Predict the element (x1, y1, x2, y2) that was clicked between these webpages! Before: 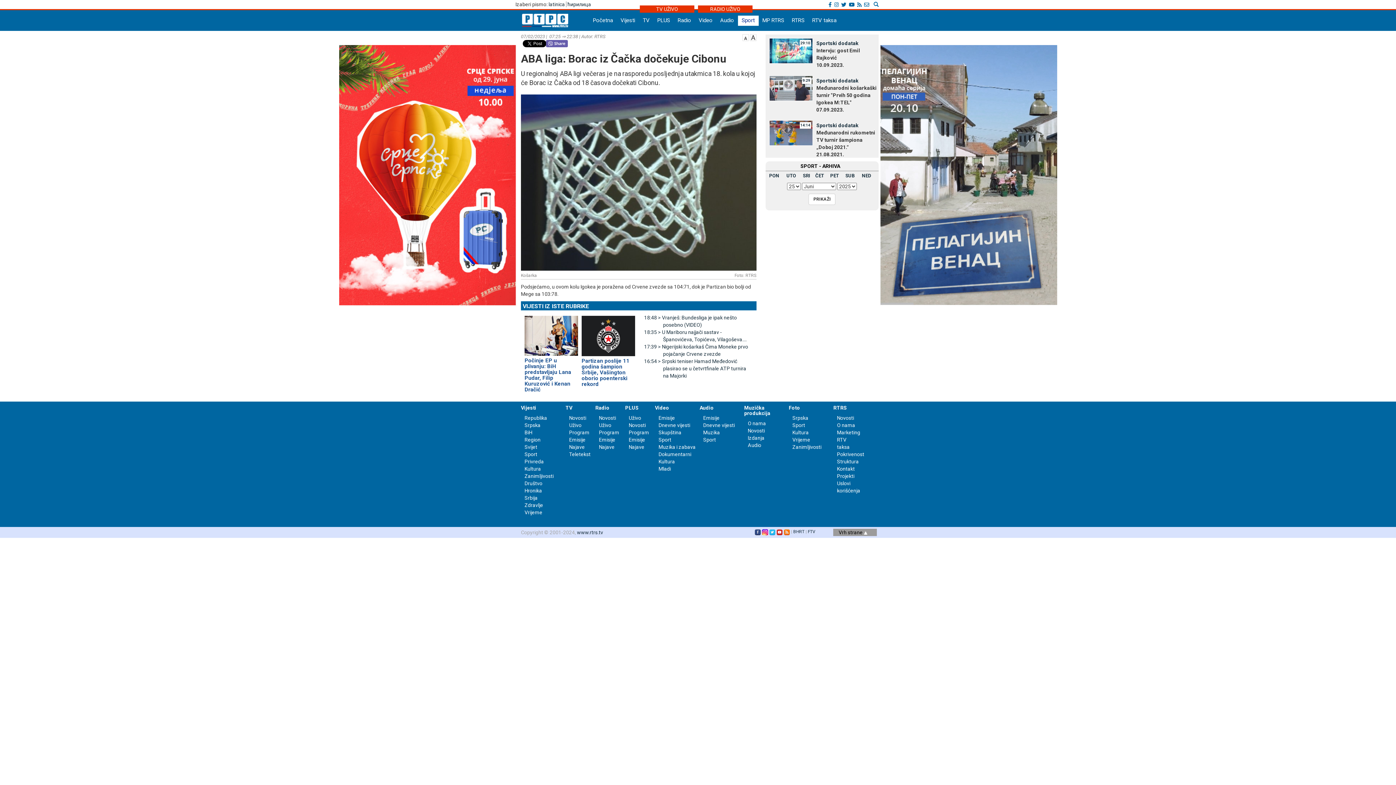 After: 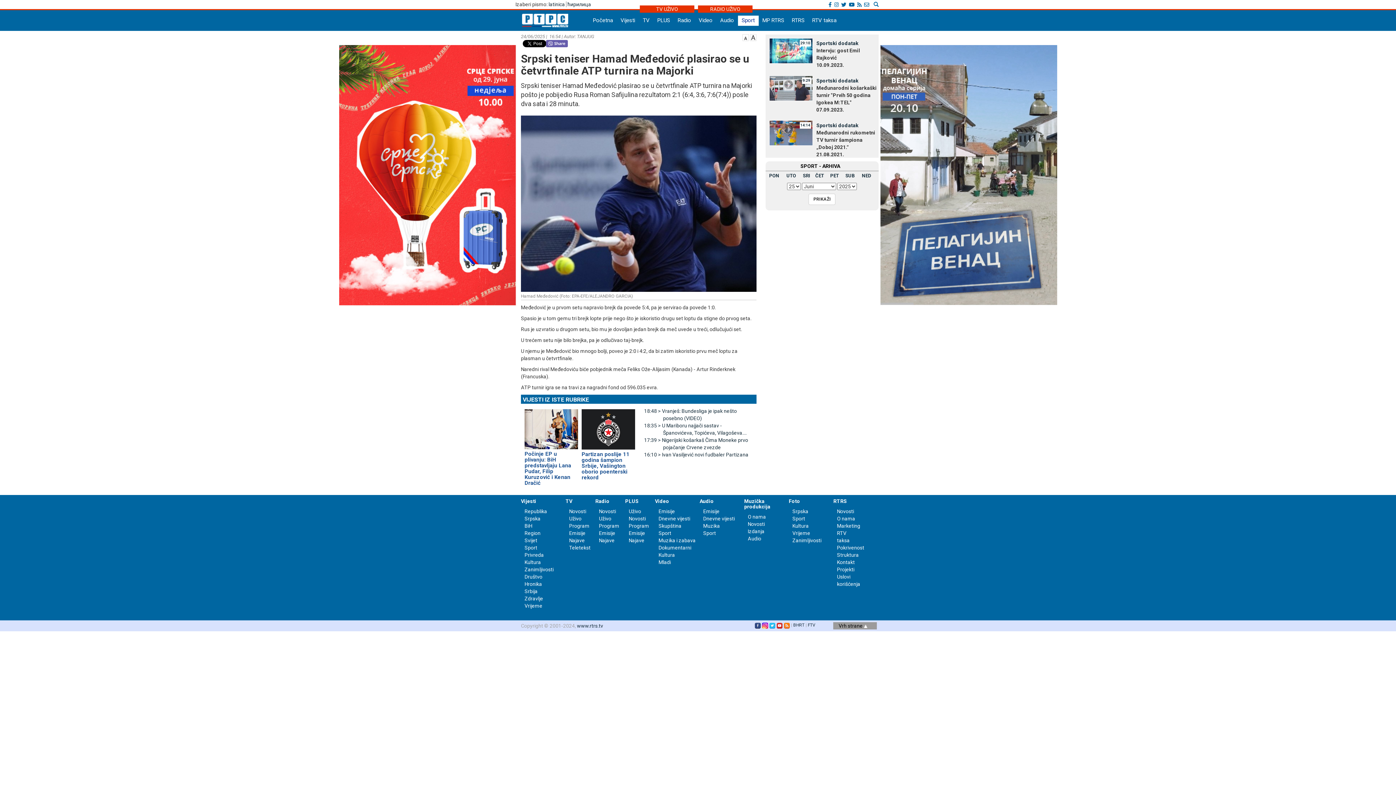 Action: bbox: (644, 358, 746, 378) label: 16:54 > Srpski teniser Hamad Međedović plasirao se u četvrtfinale ATP turnira na Majorki